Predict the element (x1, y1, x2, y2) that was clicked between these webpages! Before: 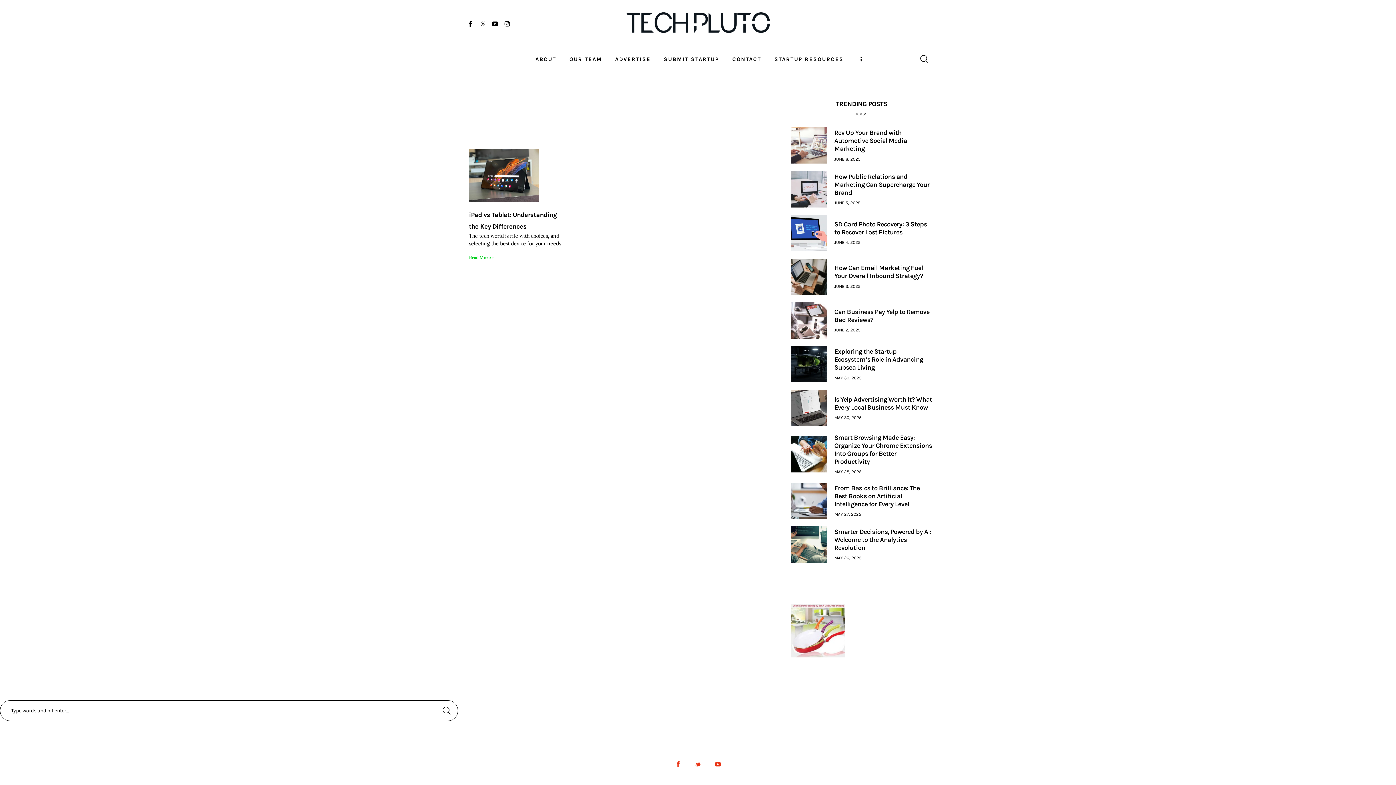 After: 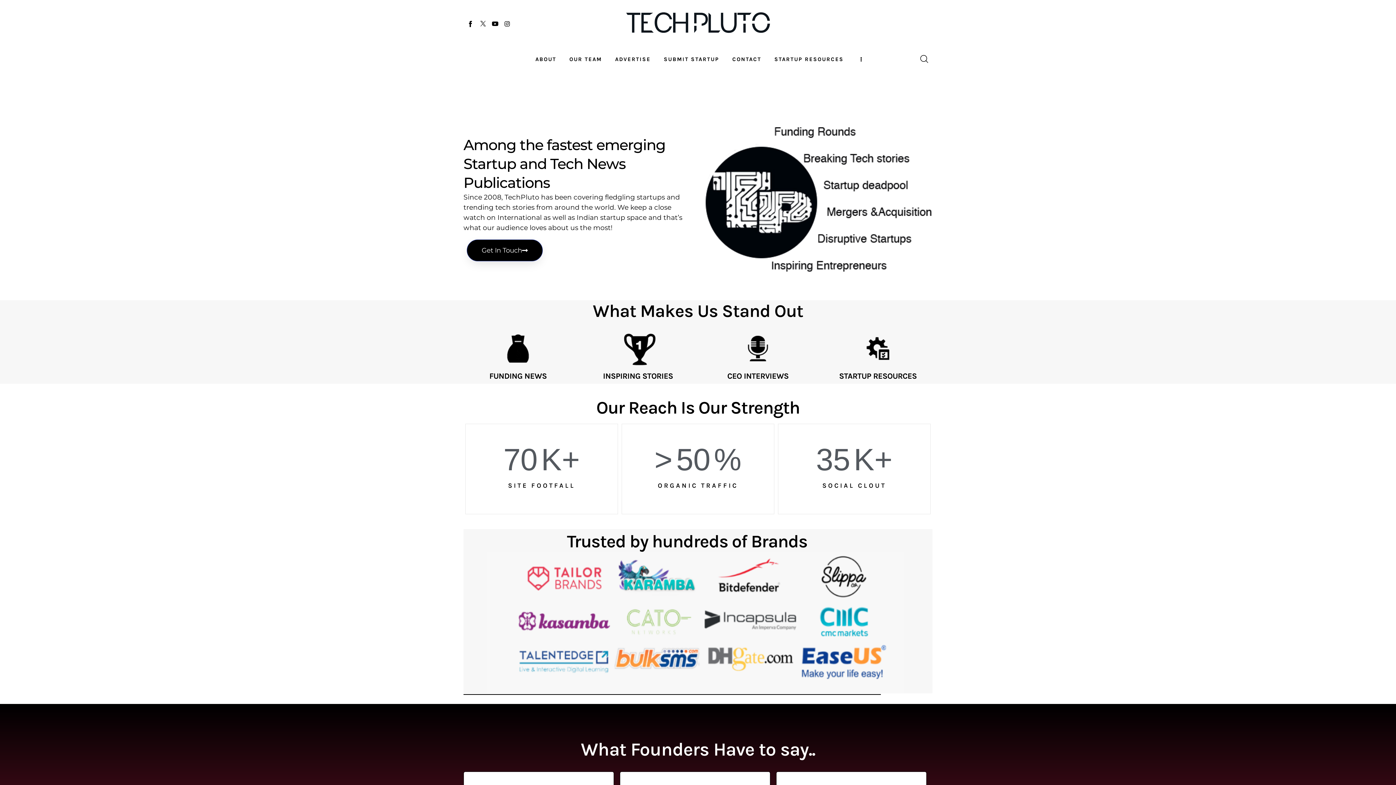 Action: label: ADVERTISE bbox: (608, 49, 657, 68)